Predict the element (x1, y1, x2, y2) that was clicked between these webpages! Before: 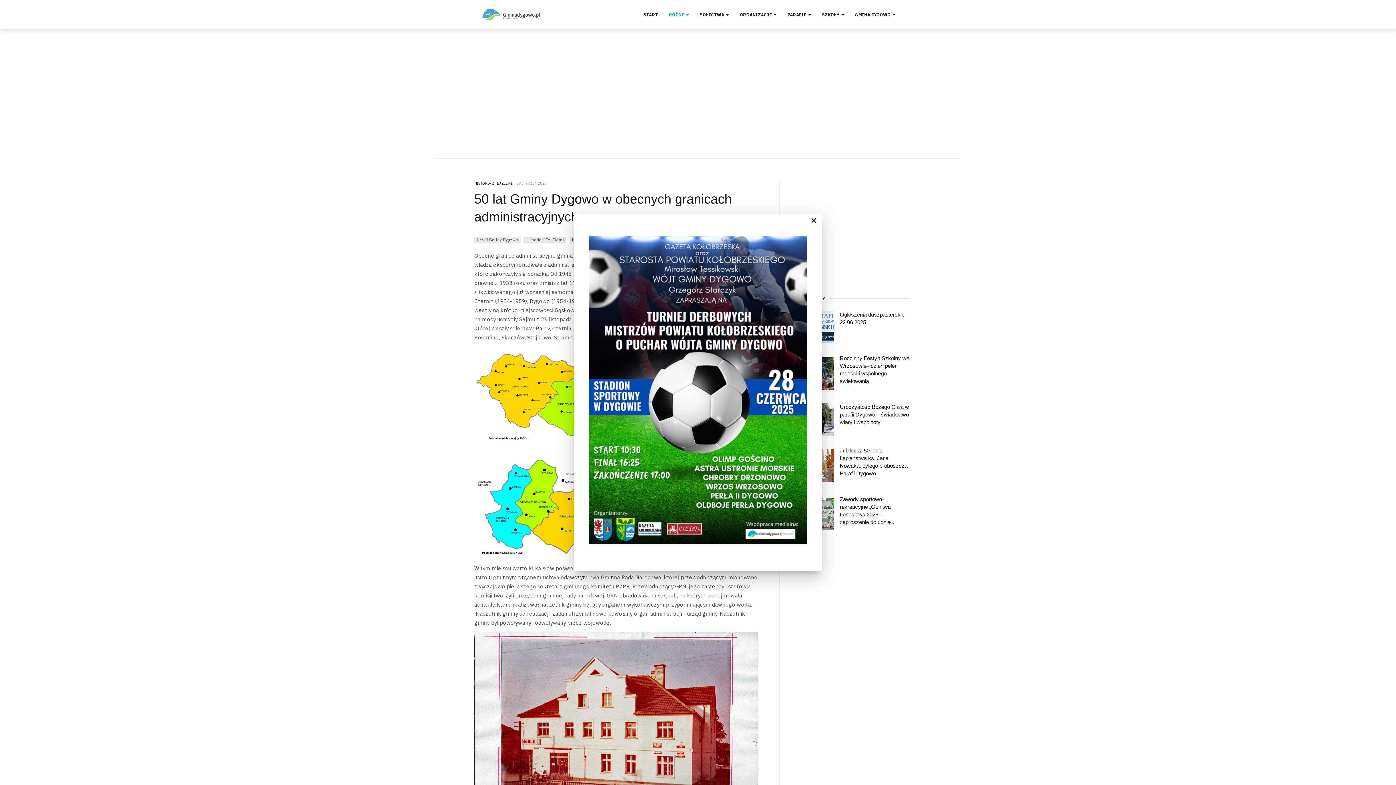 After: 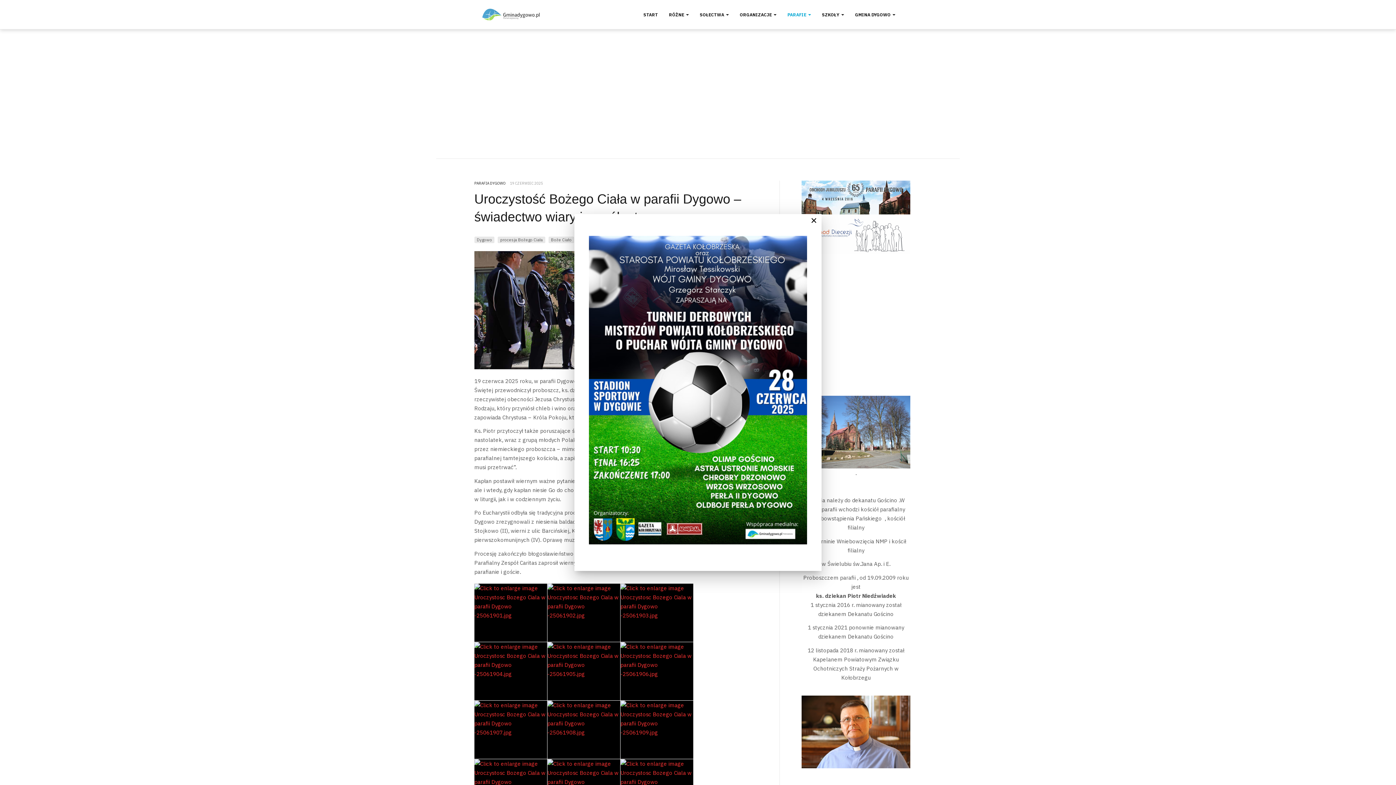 Action: bbox: (840, 403, 909, 425) label: Uroczystość Bożego Ciała w parafii Dygowo – świadectwo wiary i wspólnoty